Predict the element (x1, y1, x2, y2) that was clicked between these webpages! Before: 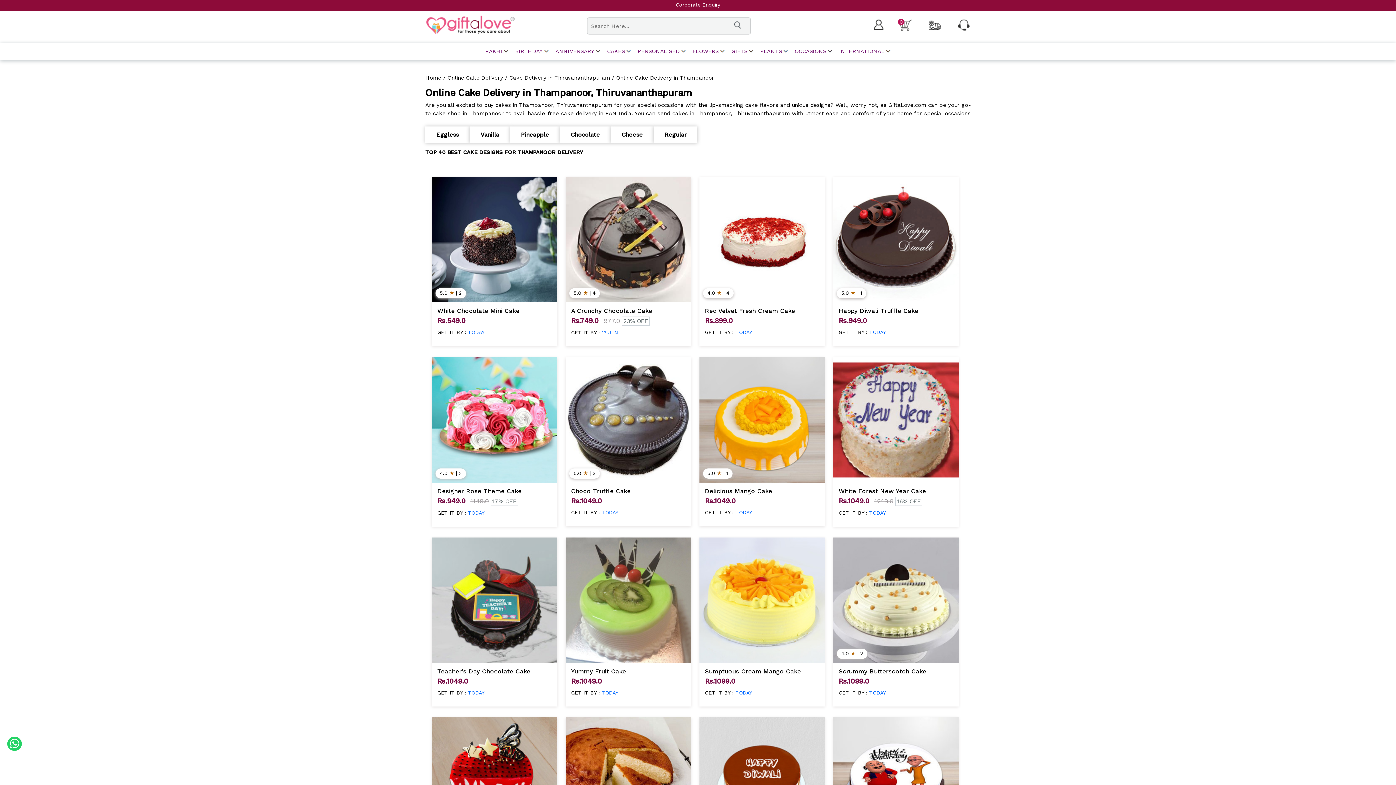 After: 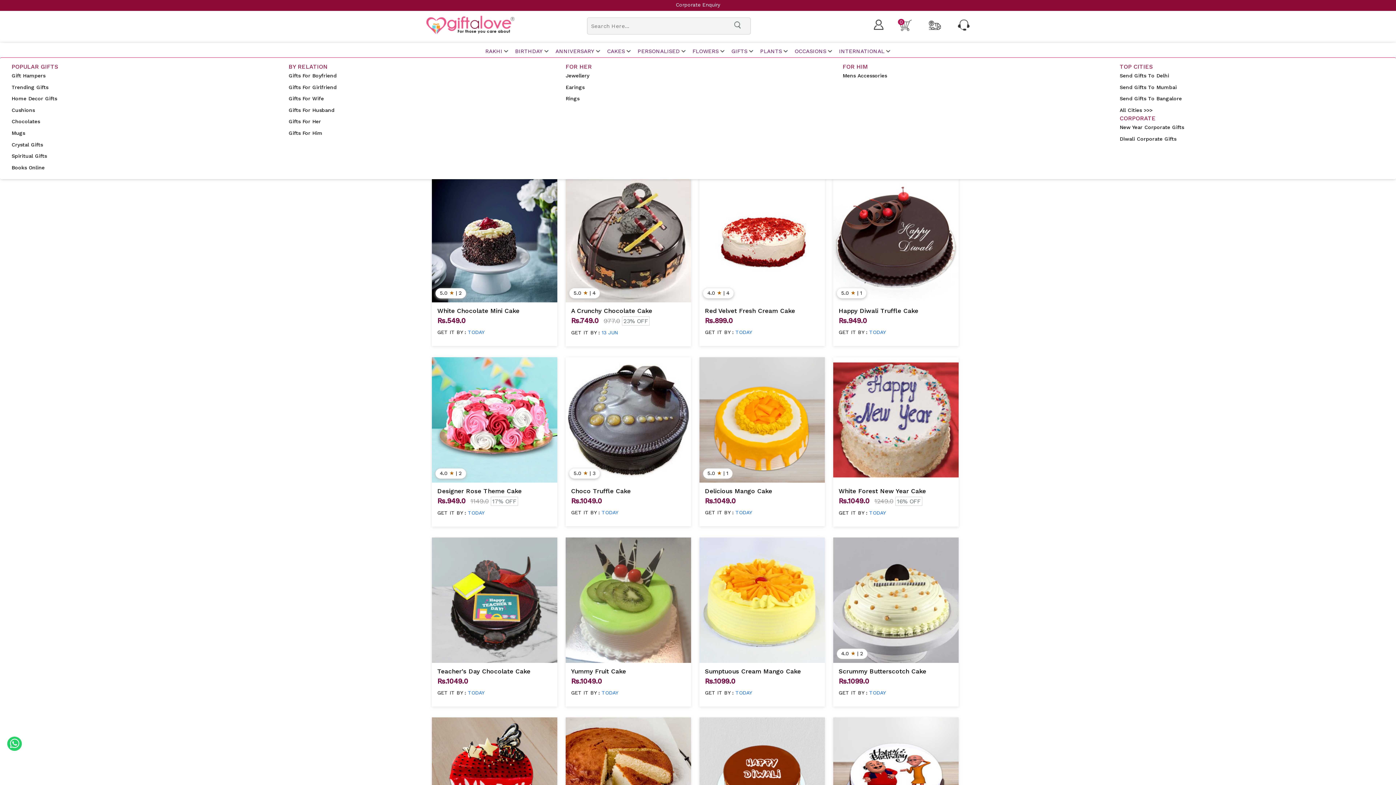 Action: label: GIFTS bbox: (731, 48, 747, 54)